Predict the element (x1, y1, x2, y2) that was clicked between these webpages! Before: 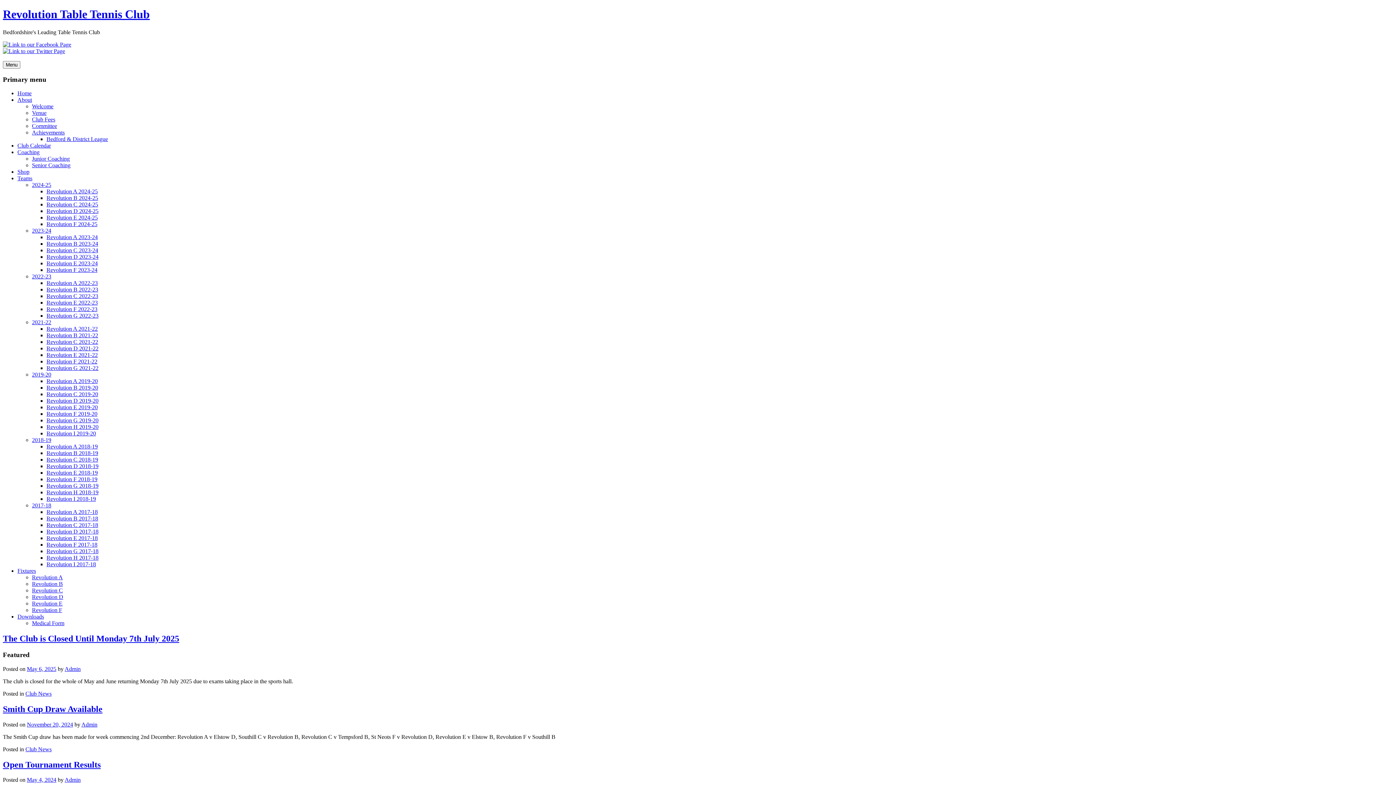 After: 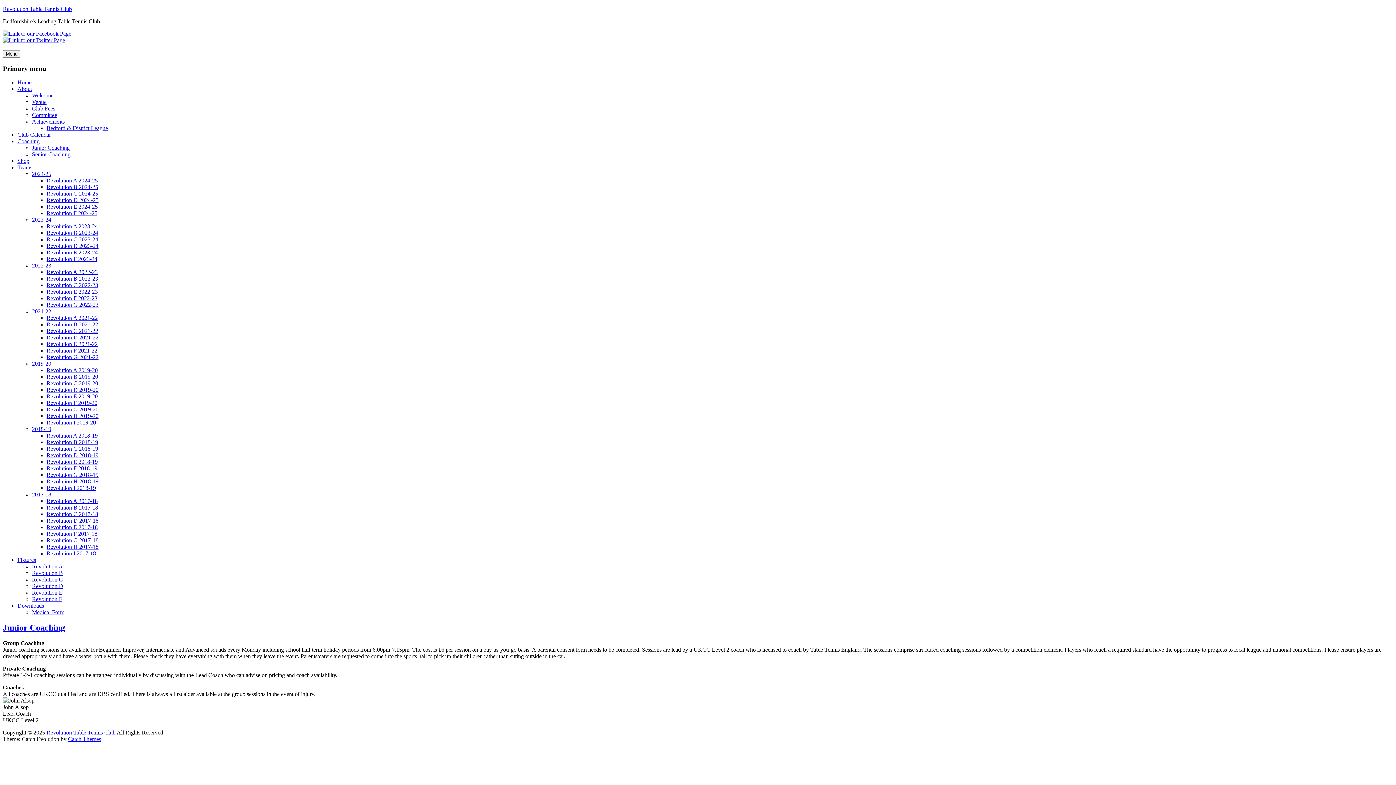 Action: bbox: (32, 155, 69, 161) label: Junior Coaching